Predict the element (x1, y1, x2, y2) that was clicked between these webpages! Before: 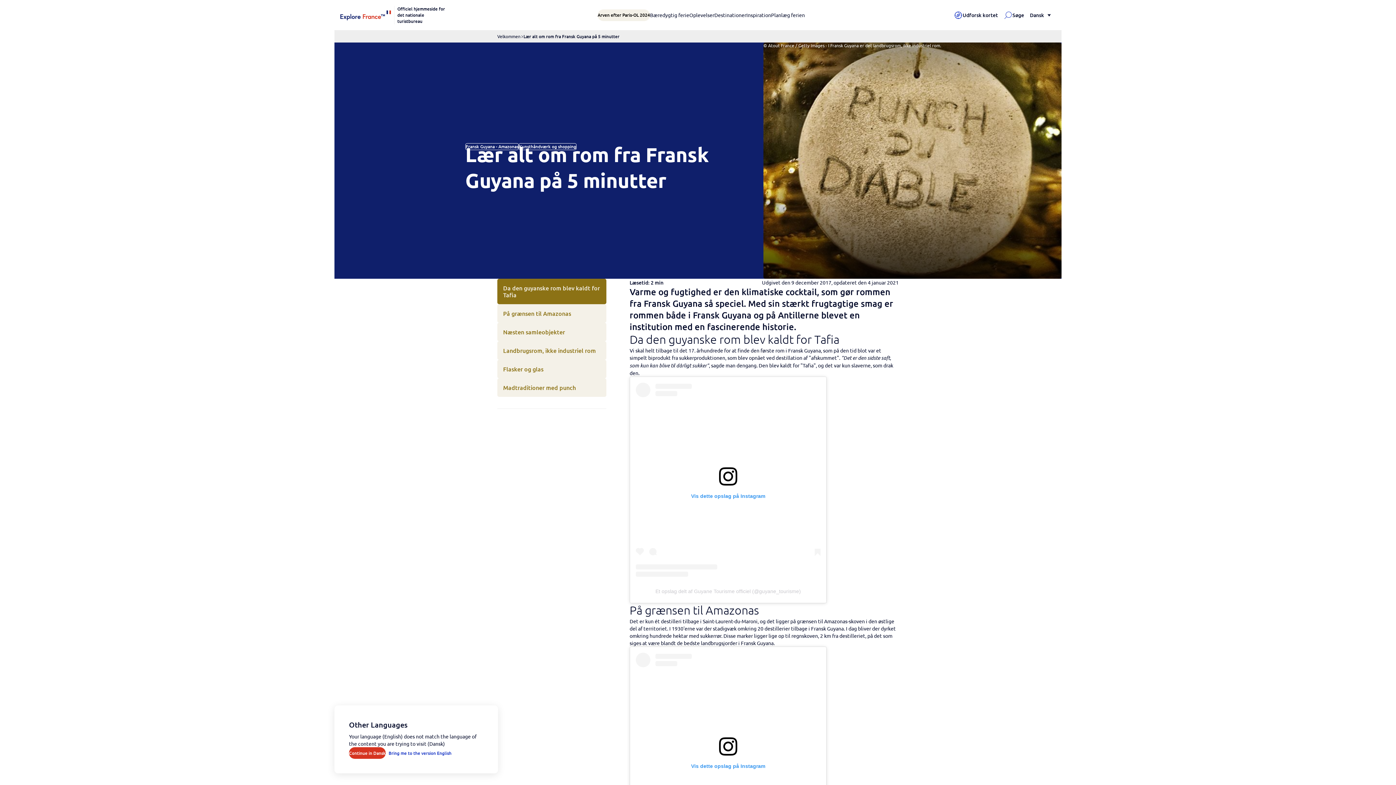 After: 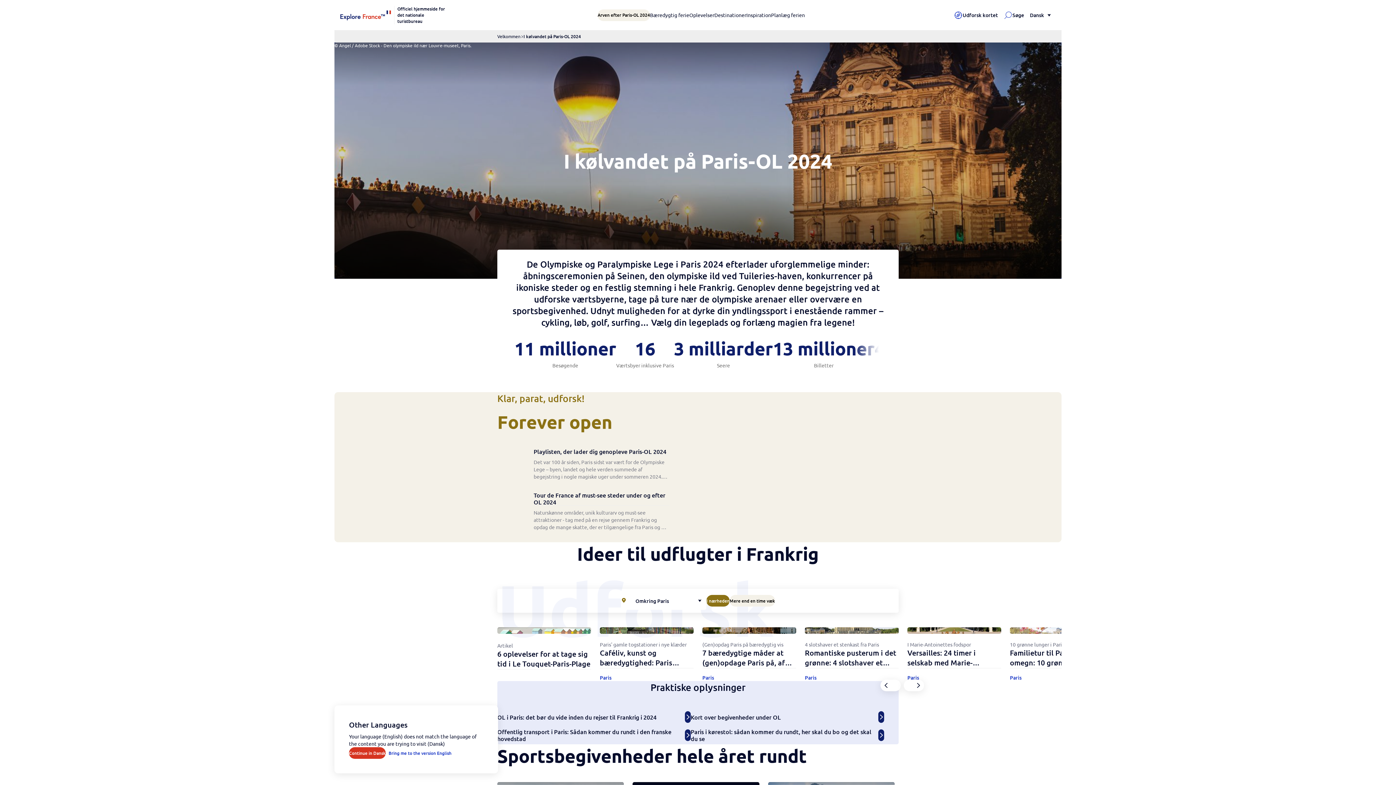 Action: label: Arven efter Paris-OL 2024 bbox: (597, 9, 650, 20)